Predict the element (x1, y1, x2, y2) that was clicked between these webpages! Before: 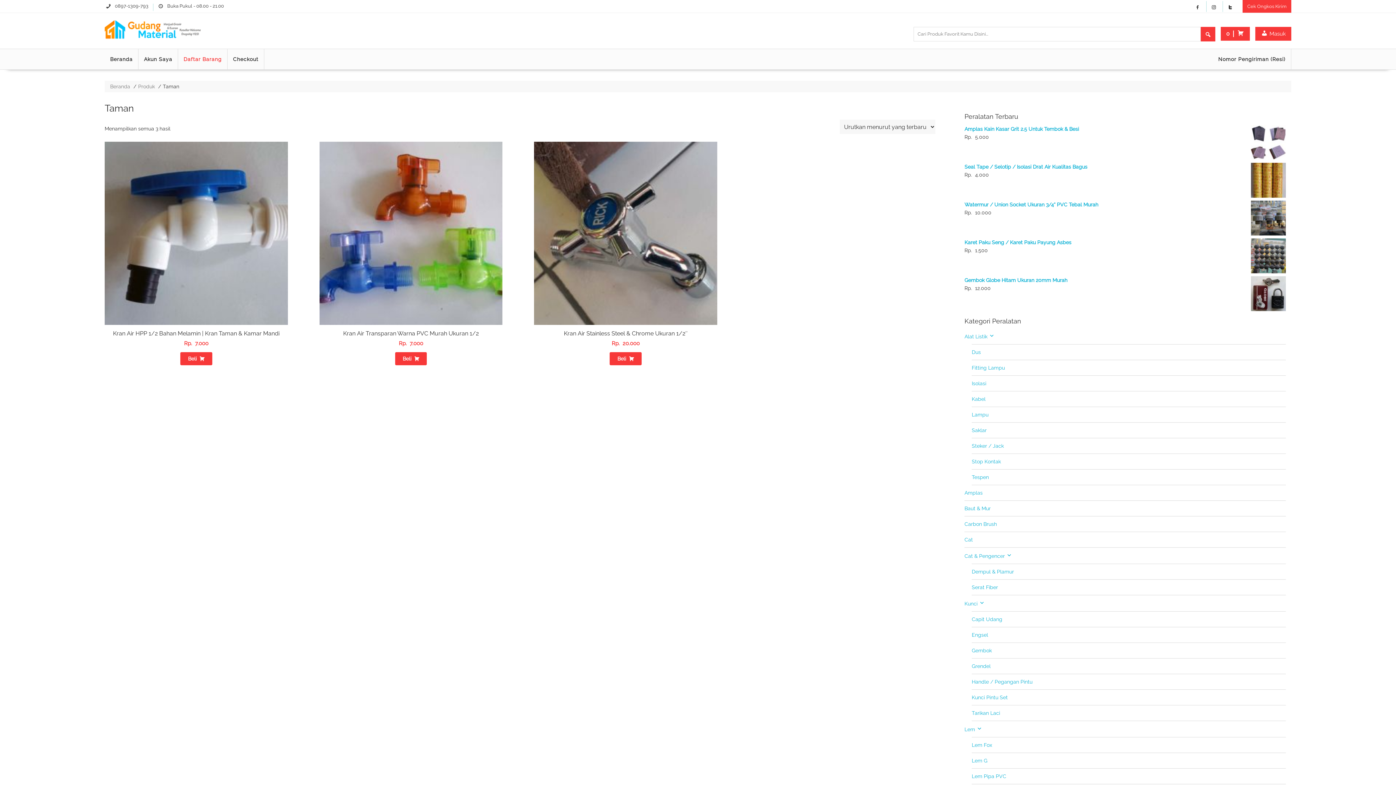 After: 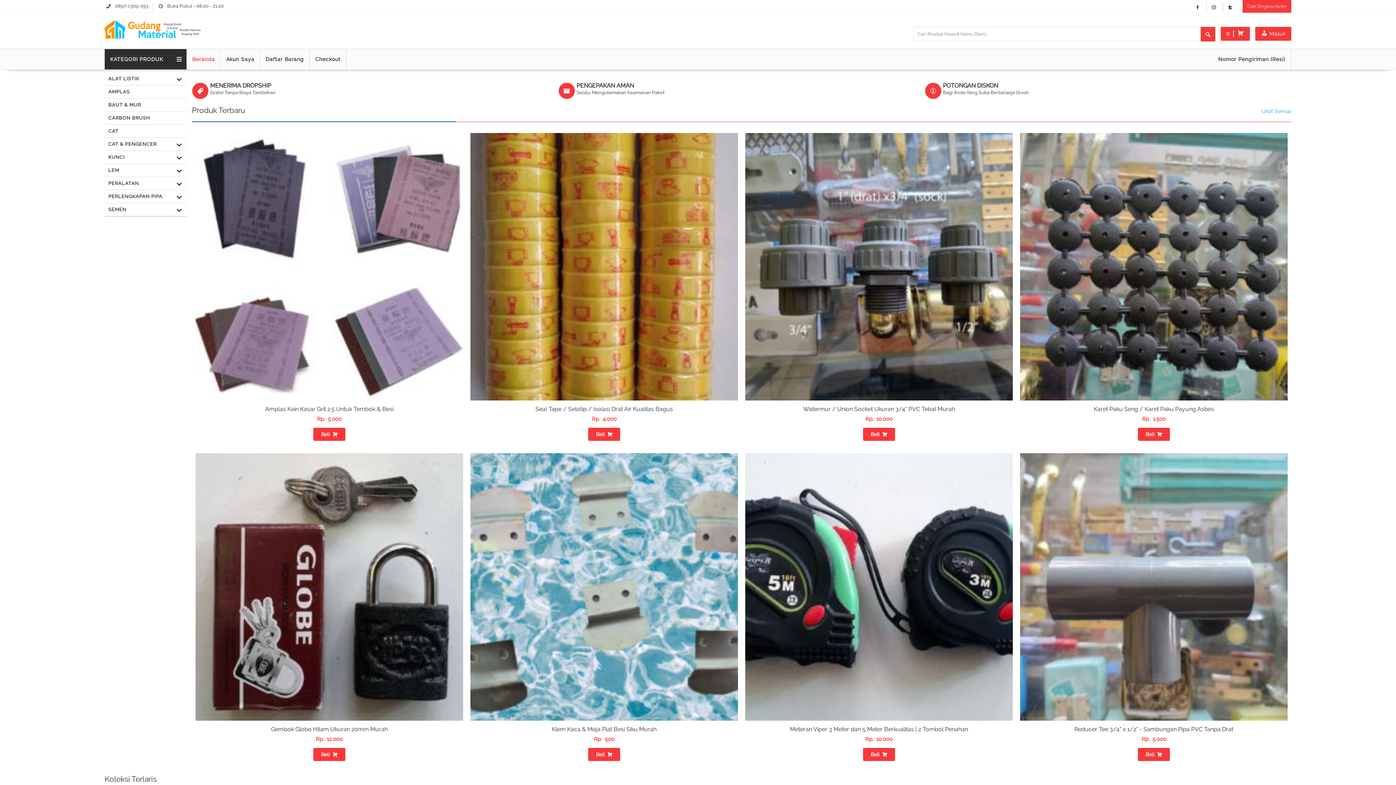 Action: label: Beranda bbox: (104, 49, 138, 69)